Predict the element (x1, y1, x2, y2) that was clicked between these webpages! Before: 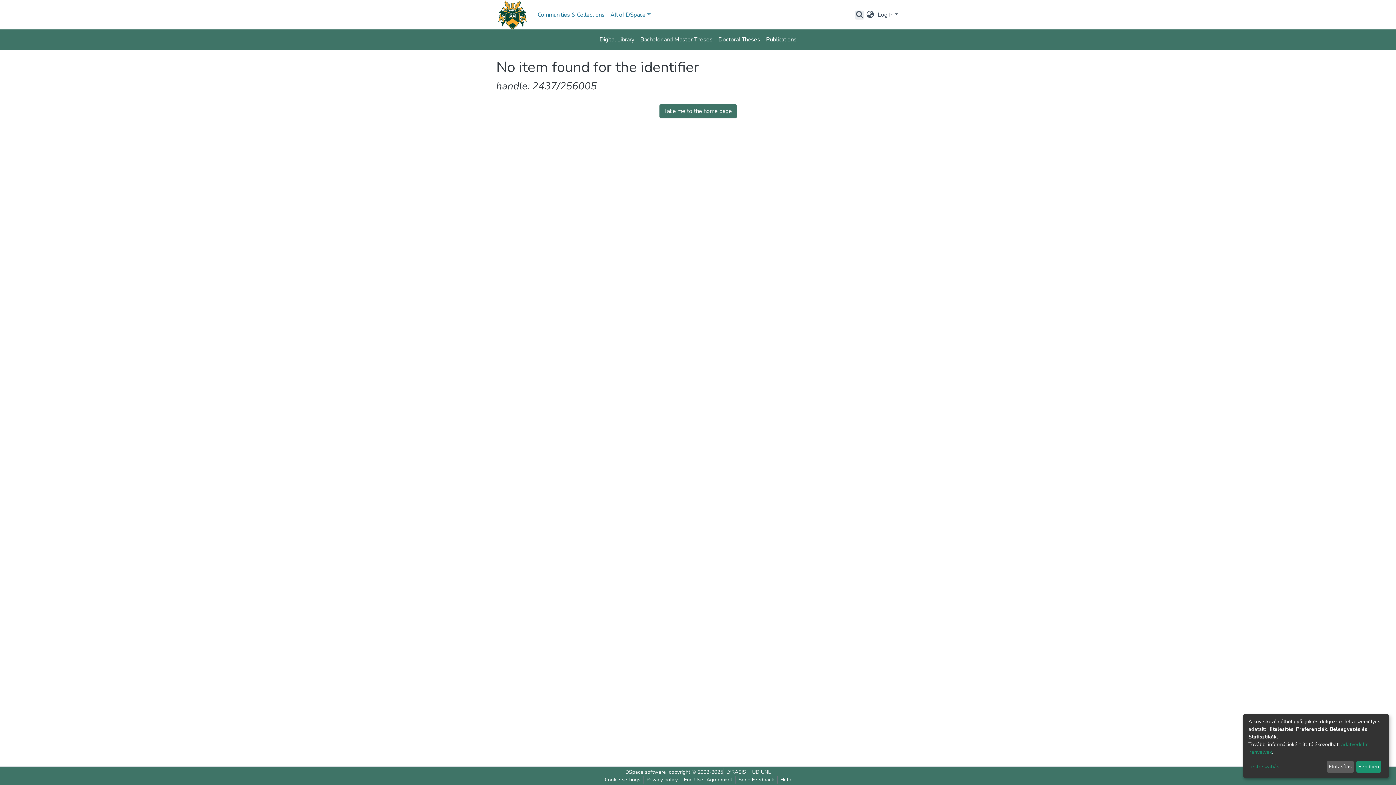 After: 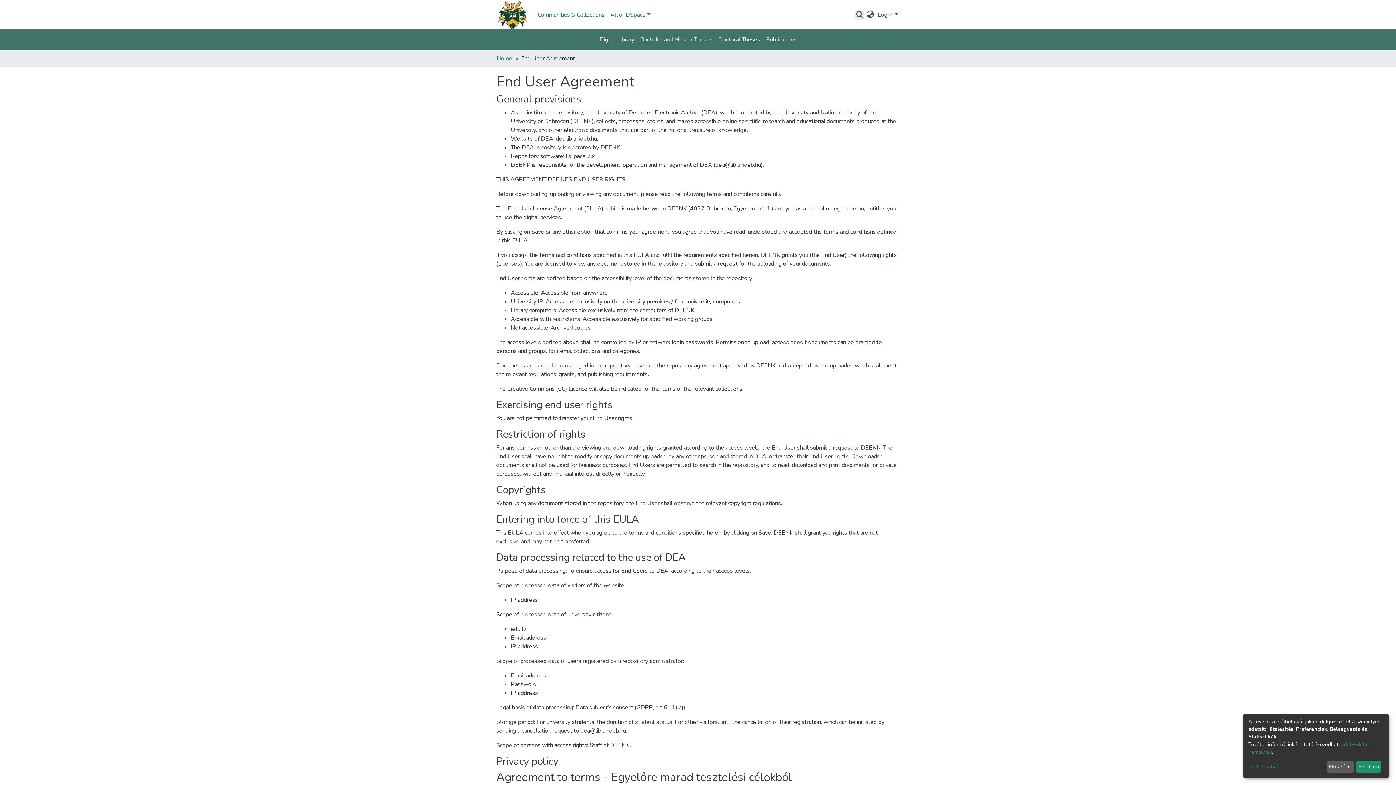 Action: bbox: (702, 776, 756, 784) label: End User Agreement